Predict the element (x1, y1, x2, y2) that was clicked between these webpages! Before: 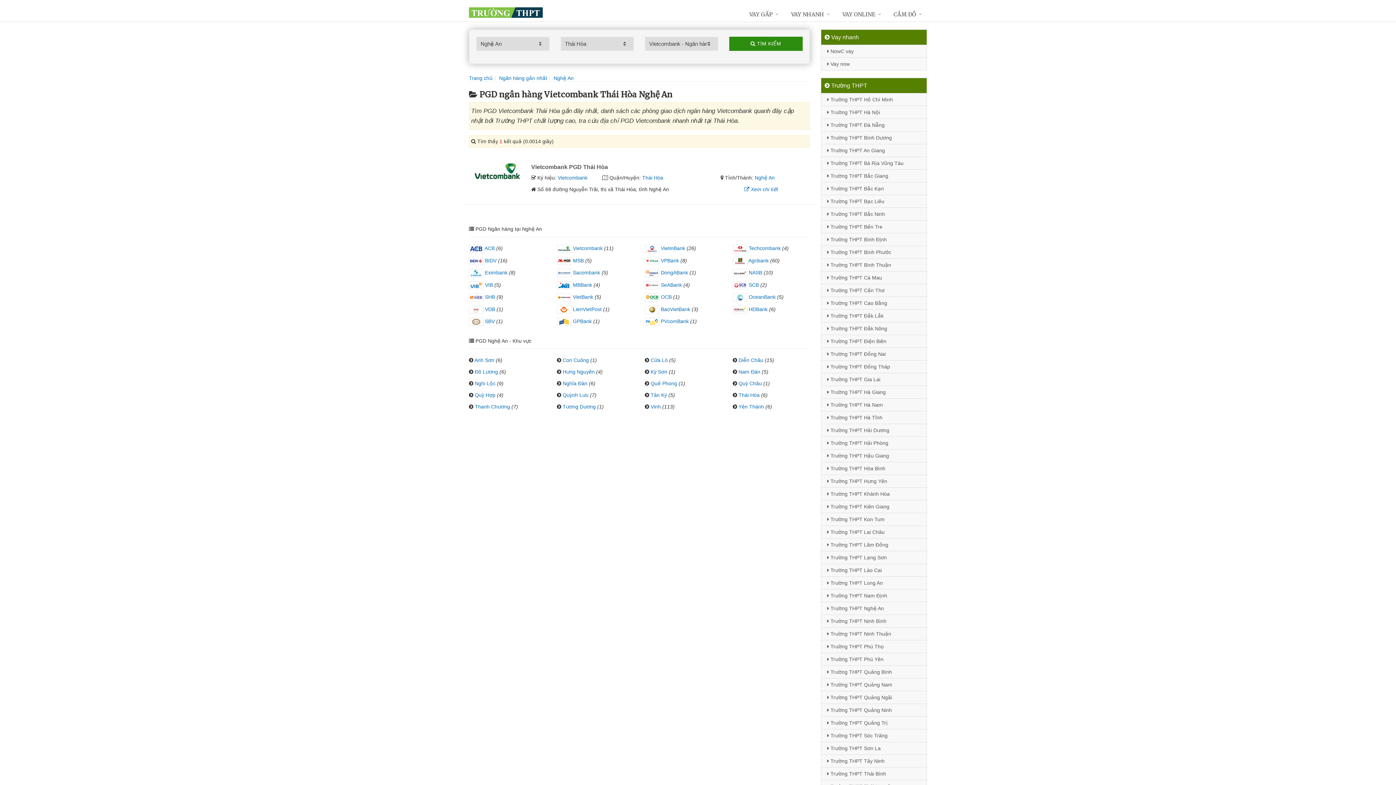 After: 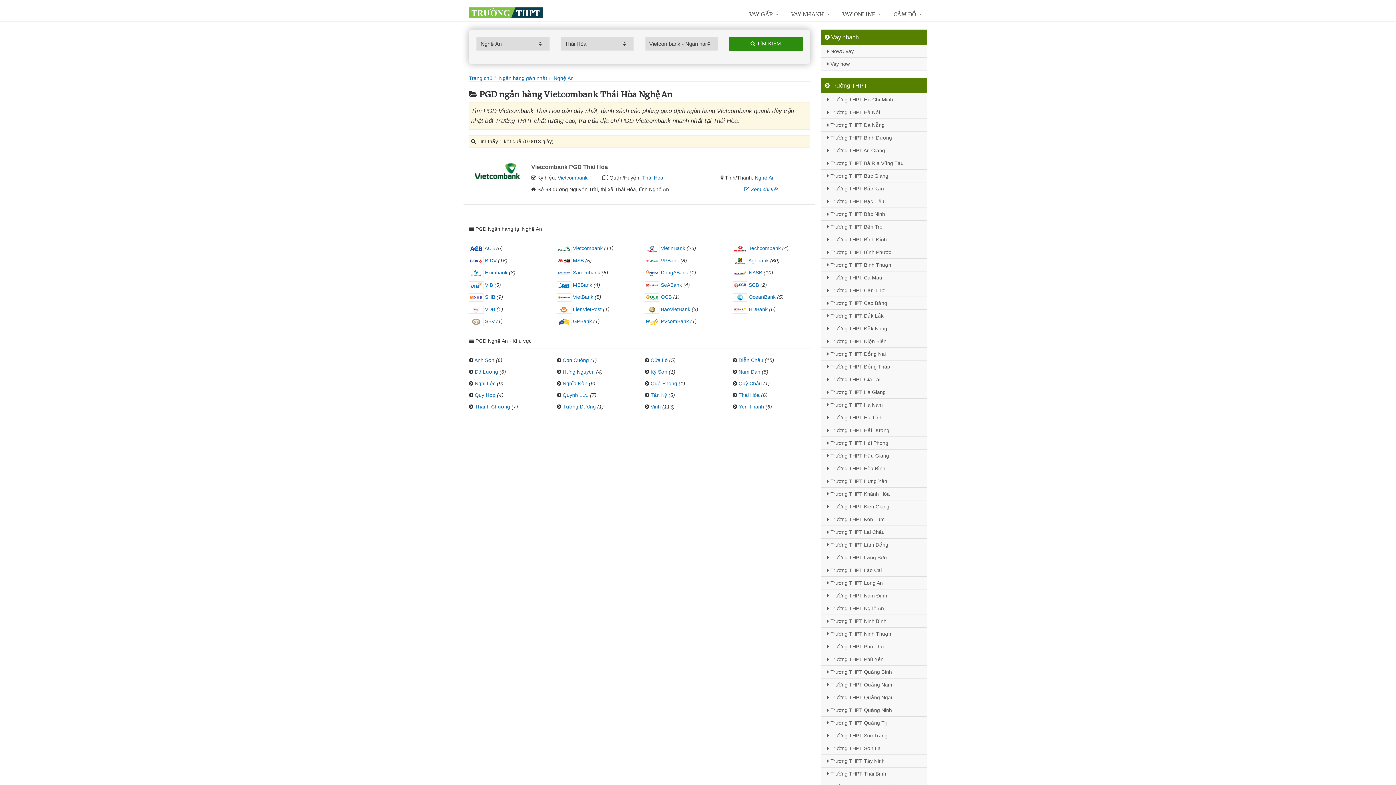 Action: bbox: (729, 36, 802, 50) label:  TÌM KIẾM